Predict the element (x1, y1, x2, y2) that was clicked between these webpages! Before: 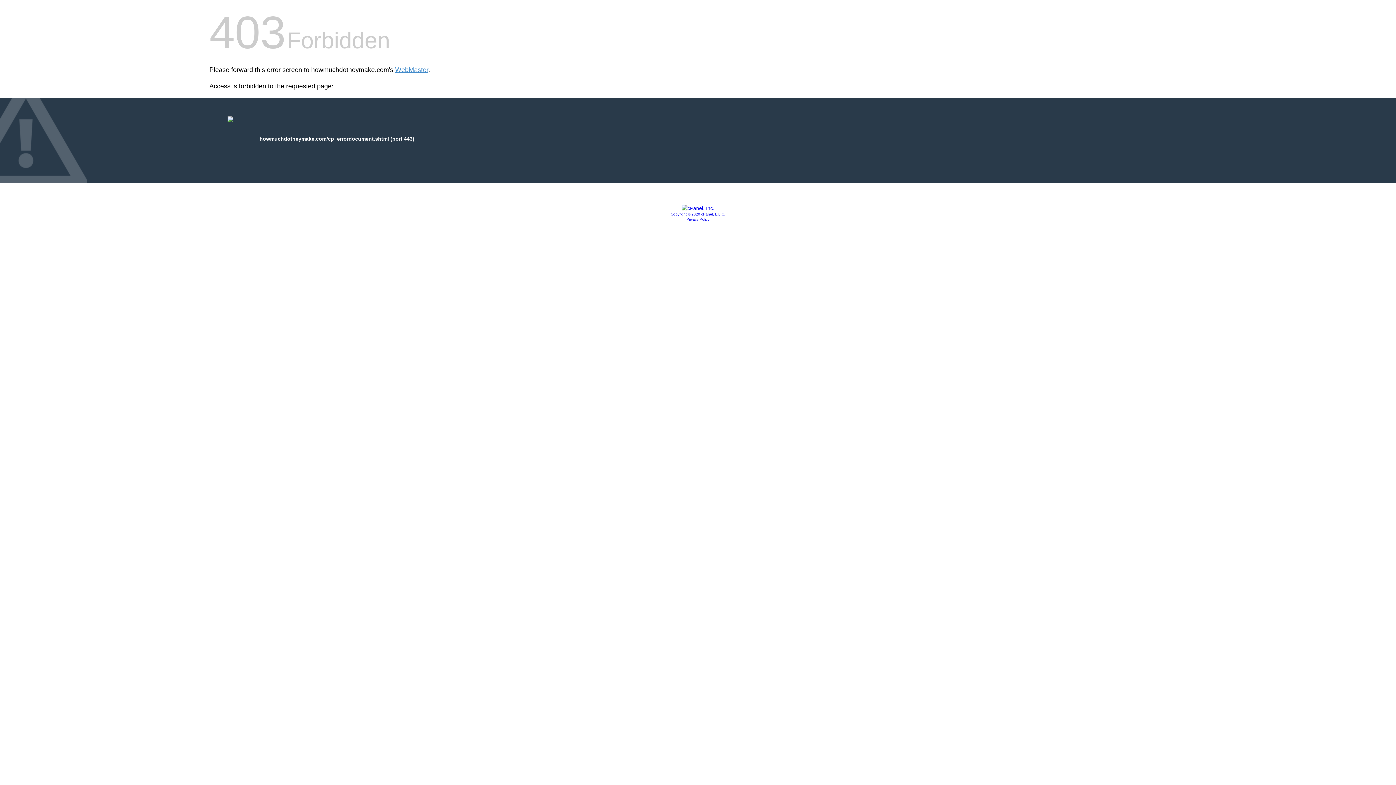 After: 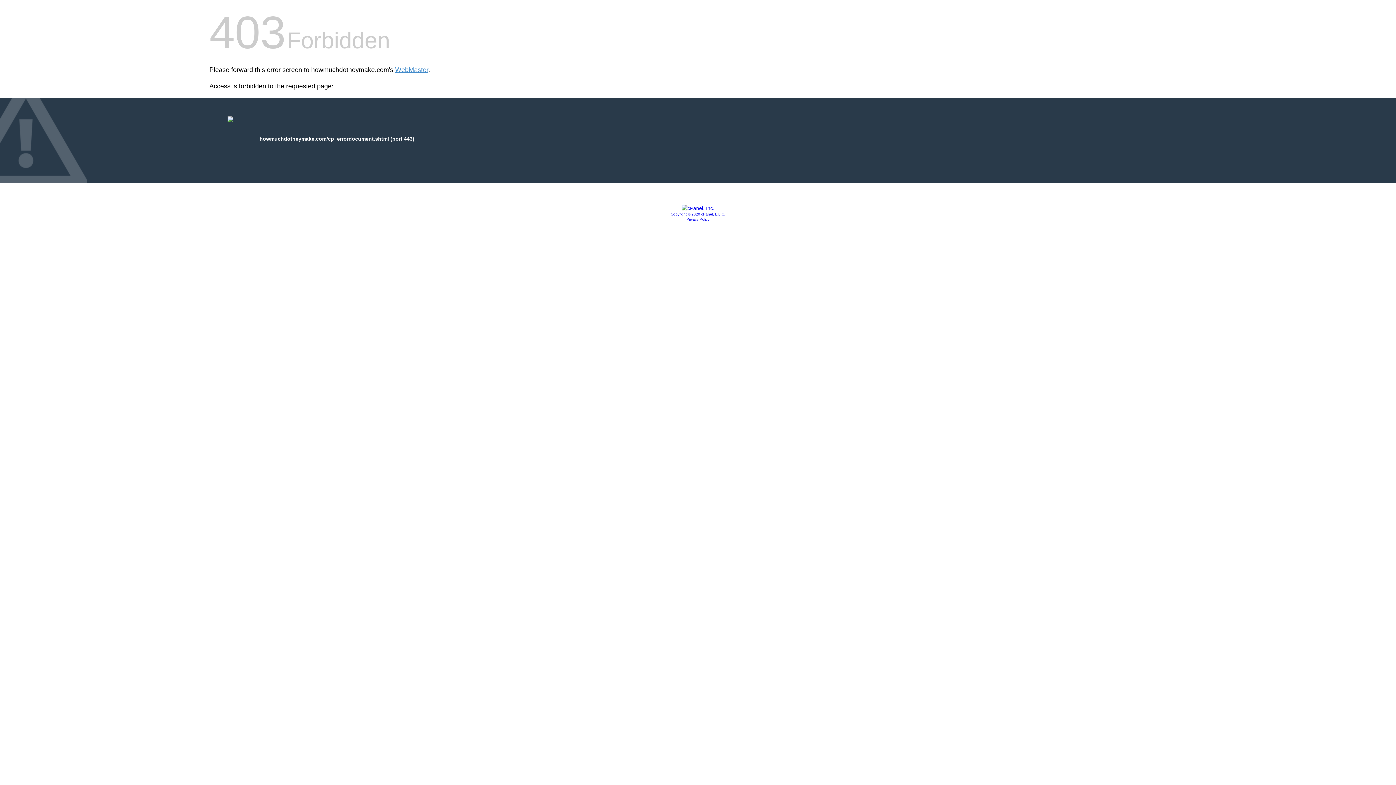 Action: bbox: (681, 205, 714, 211)